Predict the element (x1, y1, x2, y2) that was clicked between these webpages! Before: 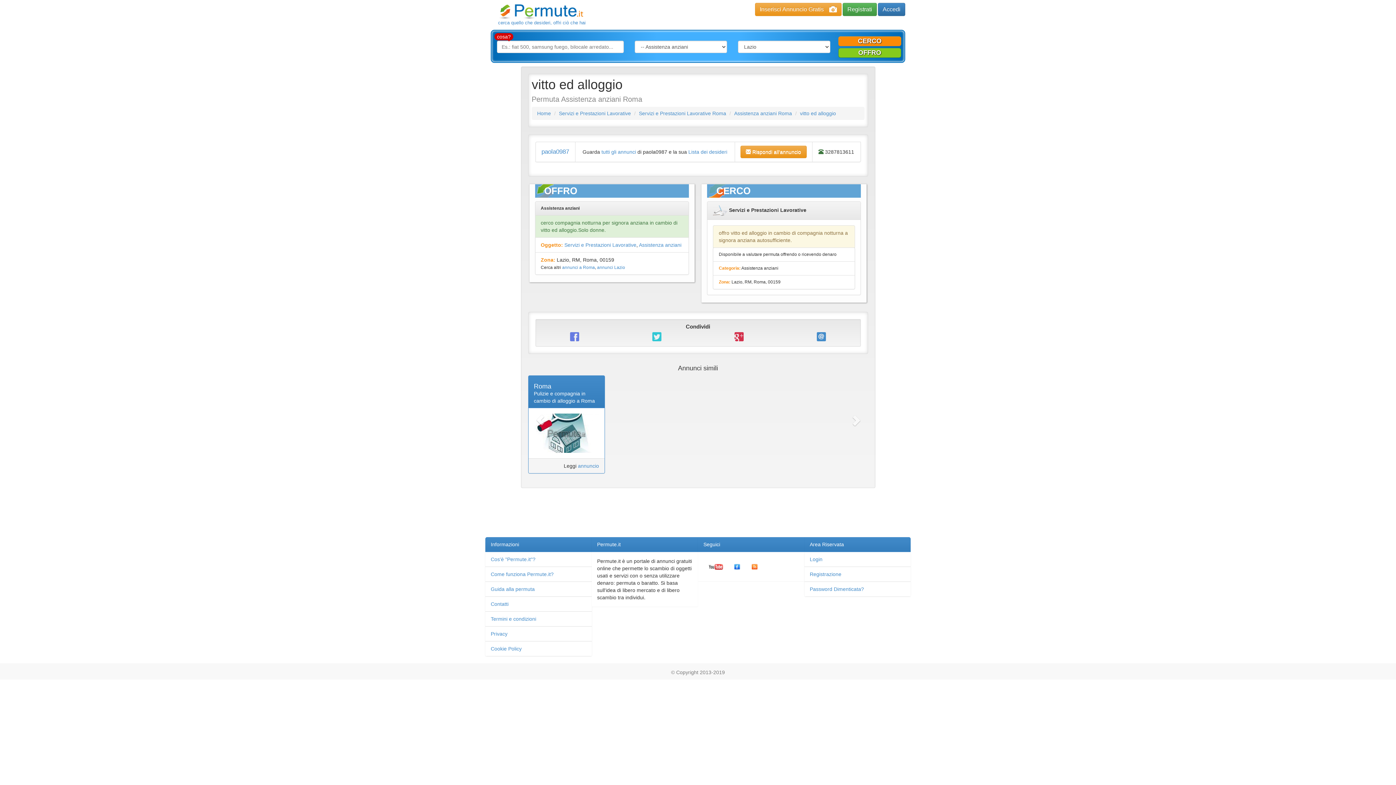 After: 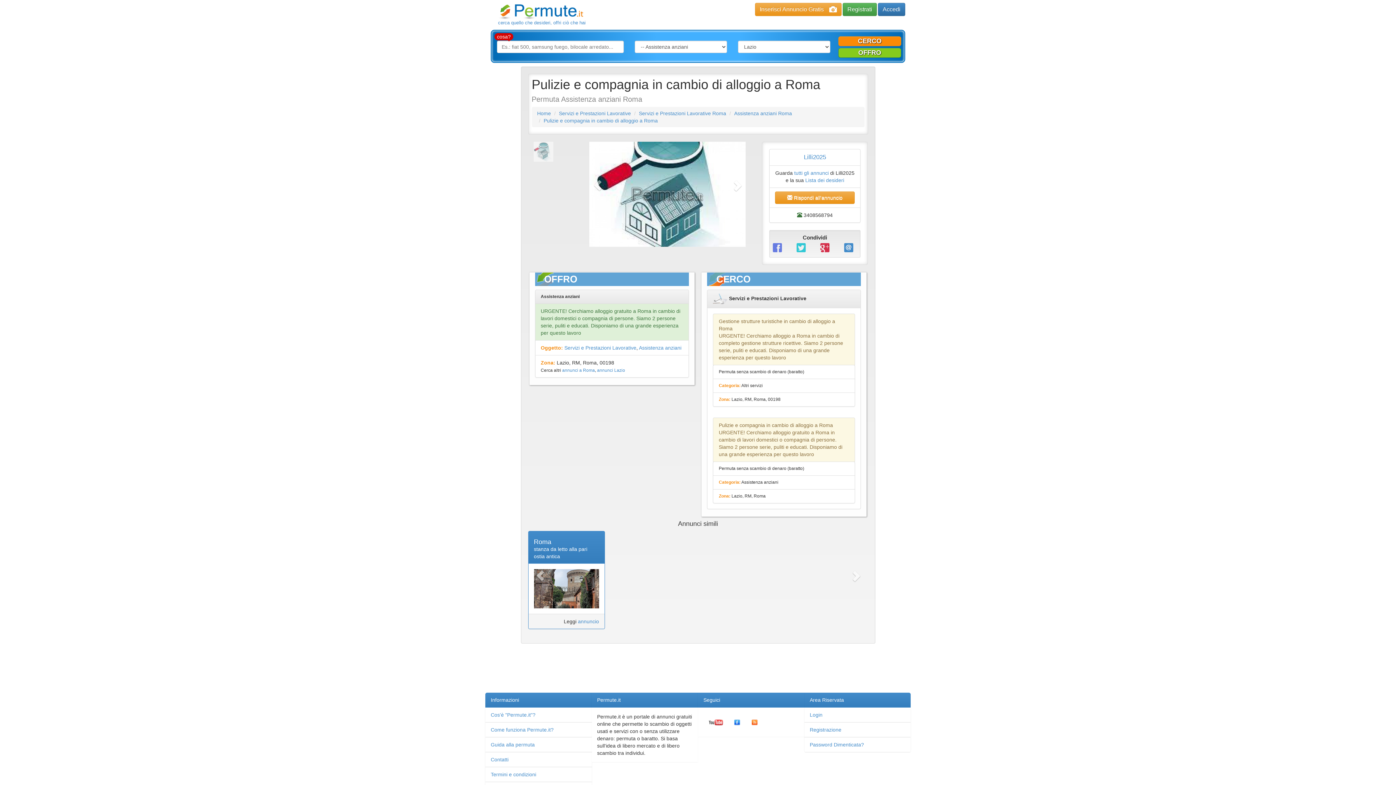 Action: bbox: (534, 413, 599, 453)